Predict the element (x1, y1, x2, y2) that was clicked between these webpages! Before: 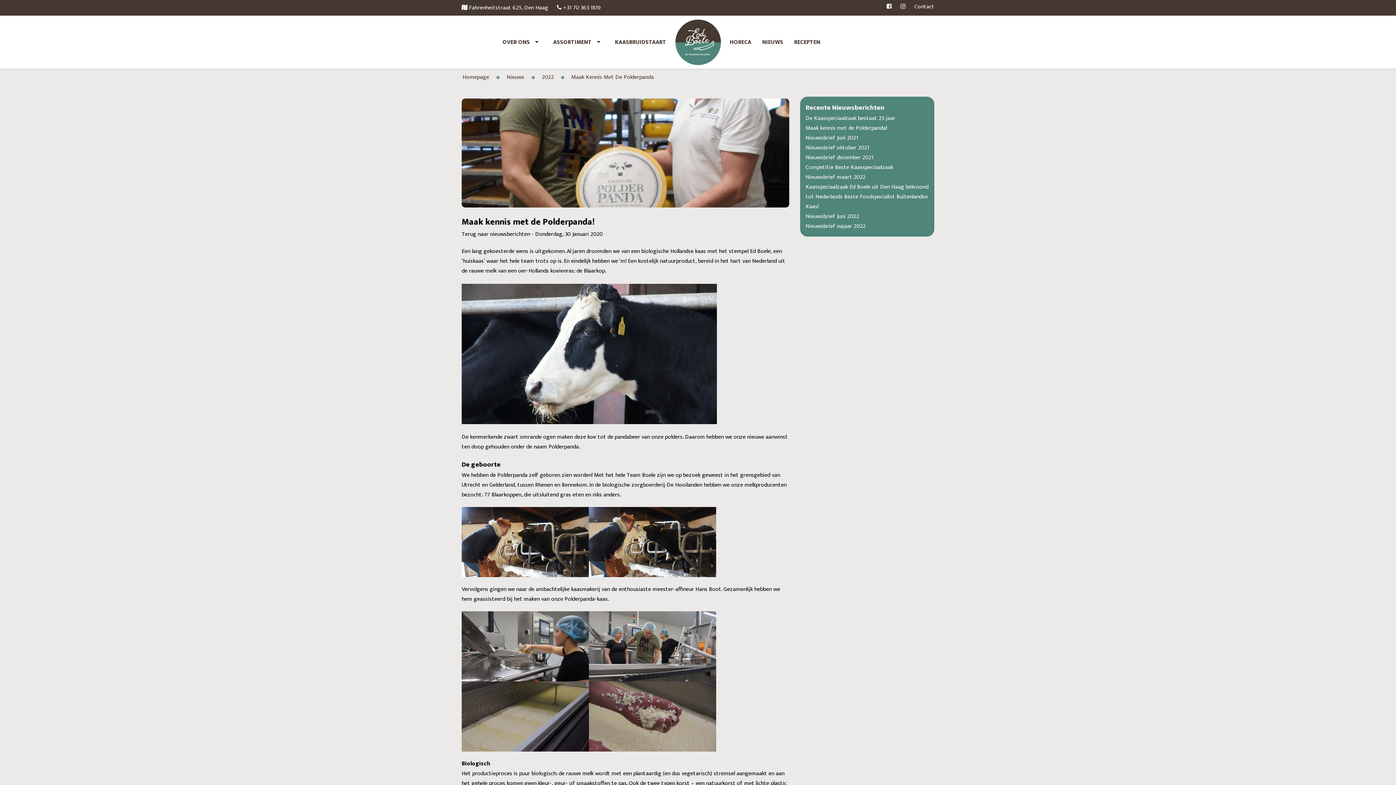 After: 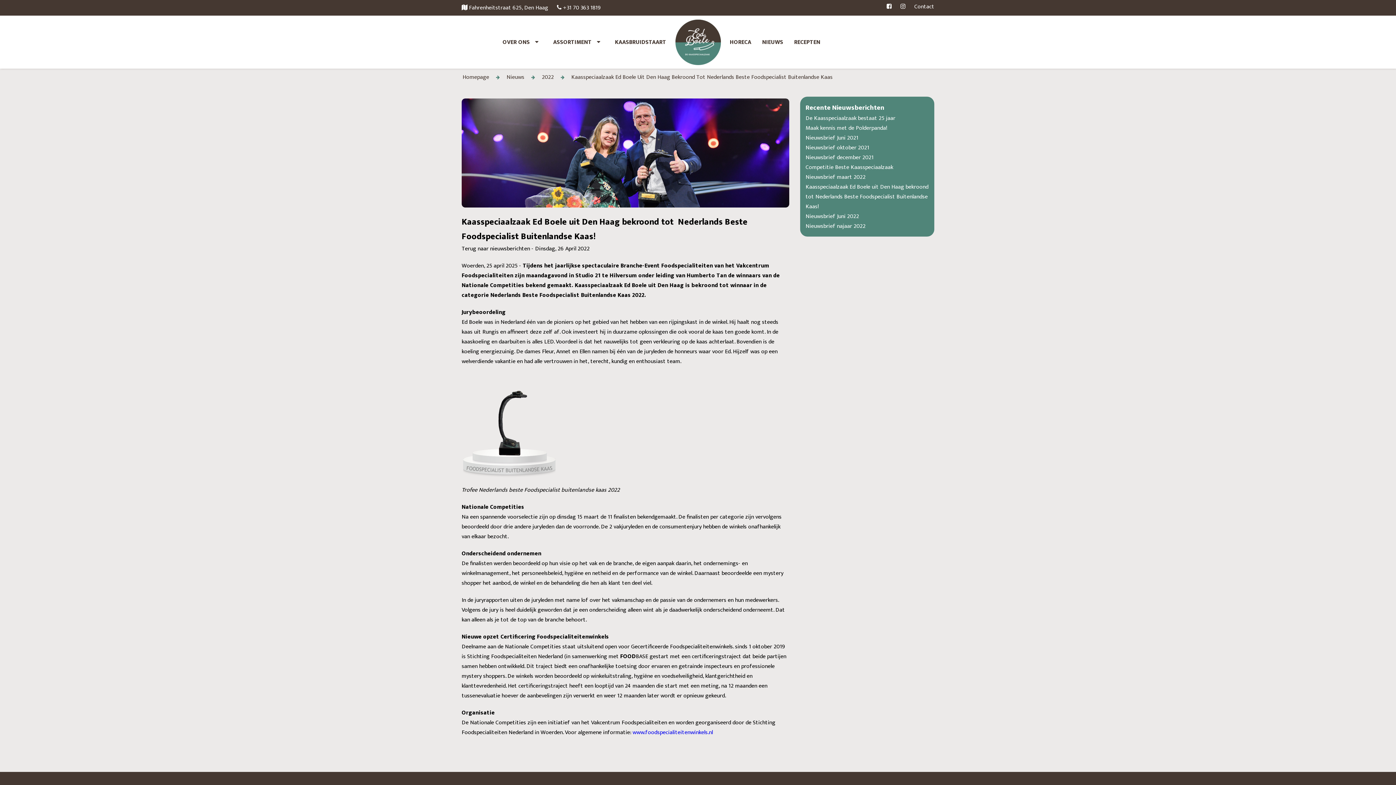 Action: label: Kaasspeciaalzaak Ed Boele uit Den Haag bekroond tot Nederlands Beste Foodspecialist Buitenlandse Kaas! bbox: (805, 182, 928, 211)